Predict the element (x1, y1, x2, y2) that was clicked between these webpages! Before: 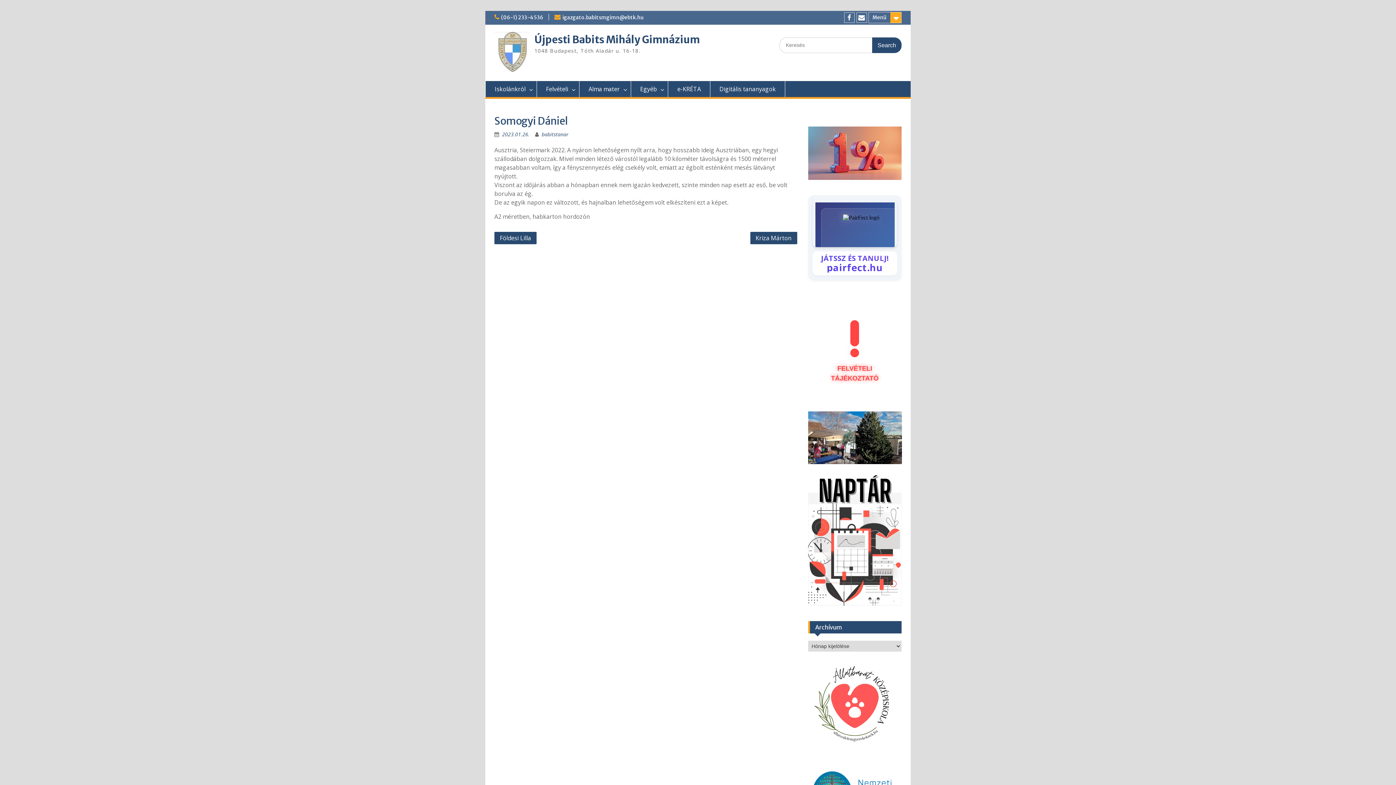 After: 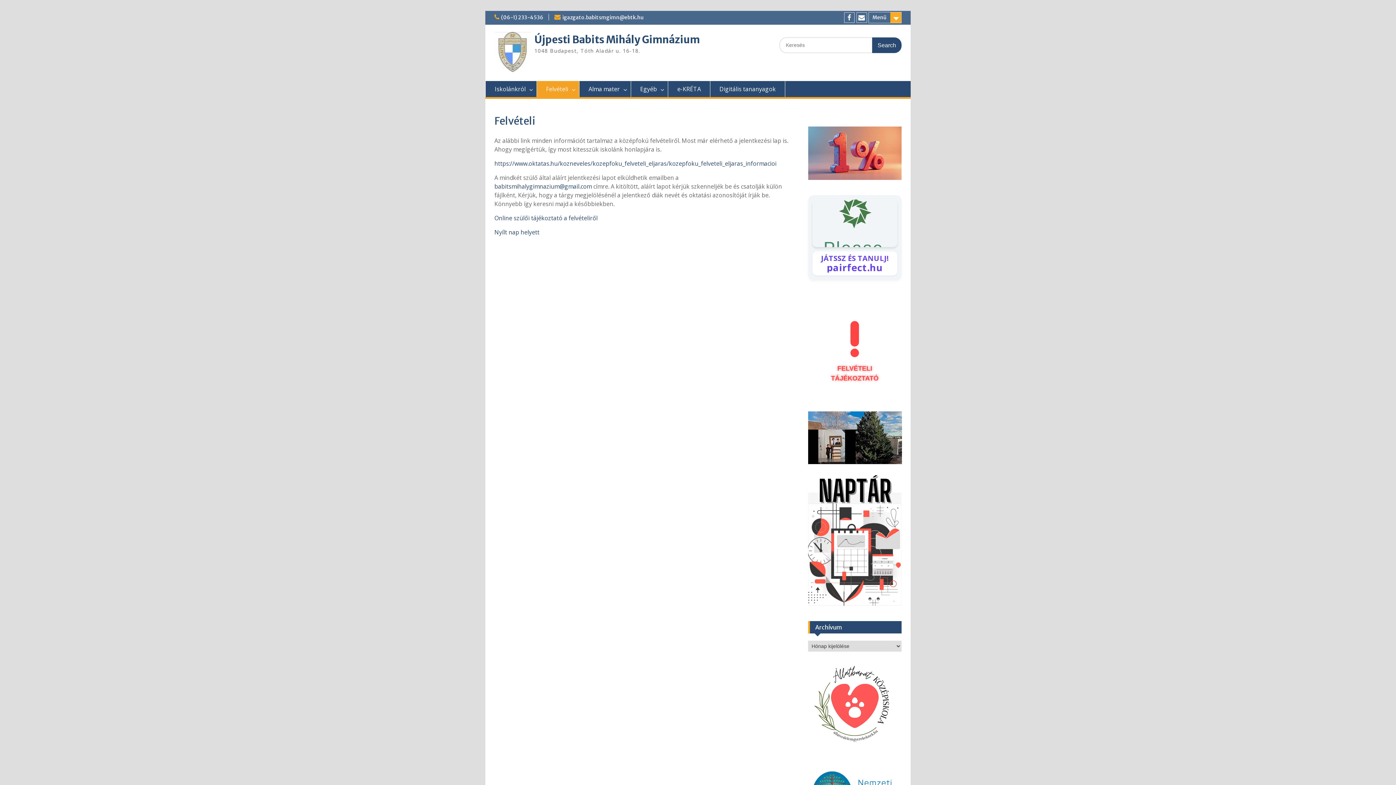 Action: bbox: (537, 81, 579, 97) label: Felvételi